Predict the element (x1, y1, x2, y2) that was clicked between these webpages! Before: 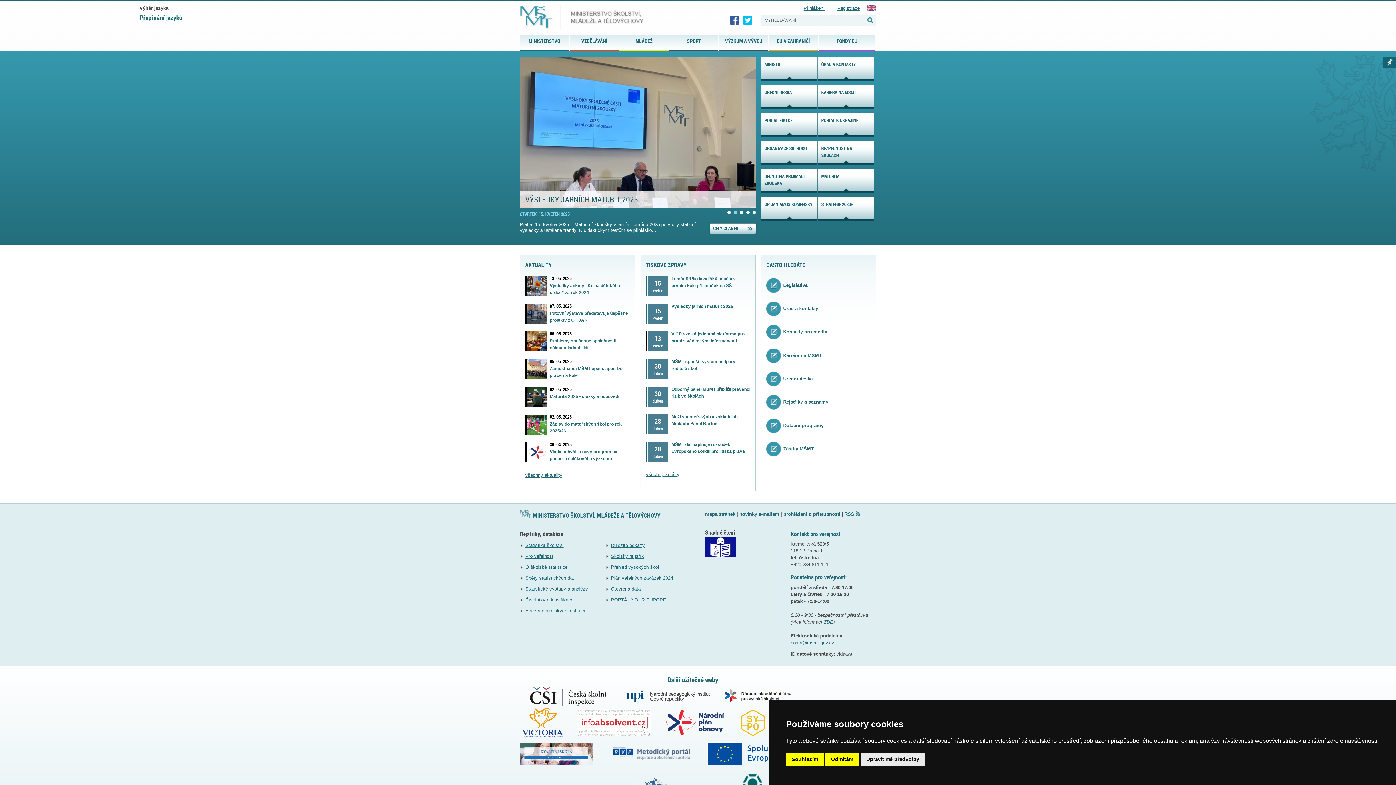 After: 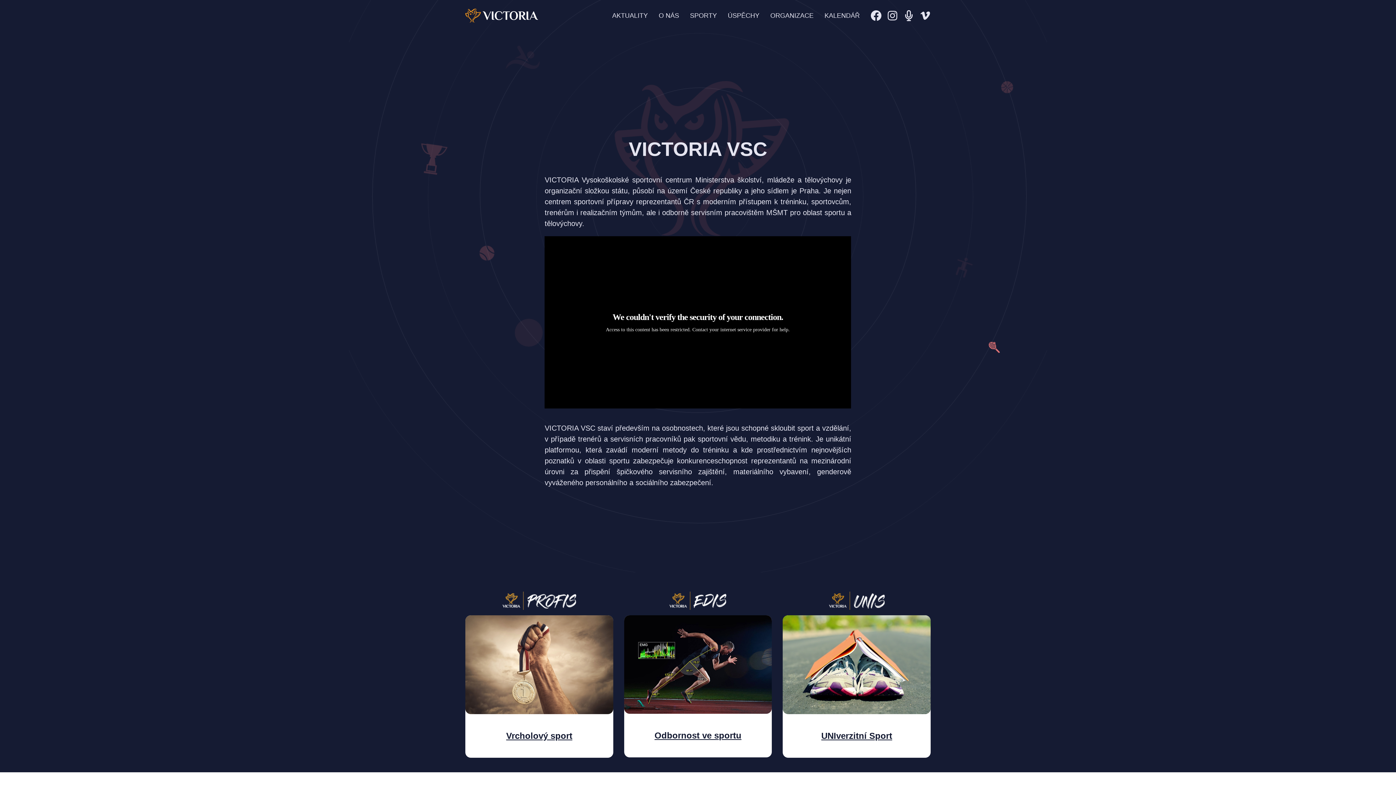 Action: bbox: (520, 720, 578, 725)